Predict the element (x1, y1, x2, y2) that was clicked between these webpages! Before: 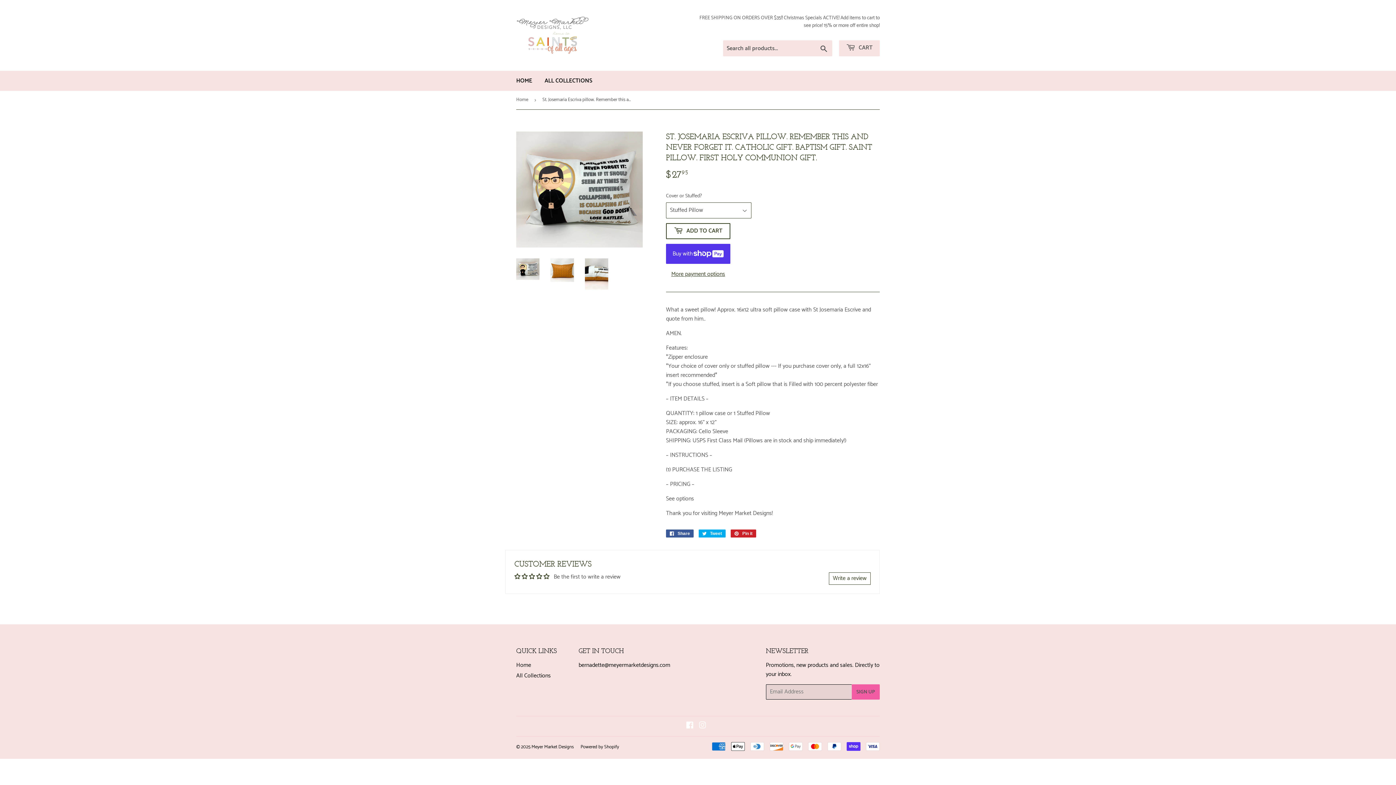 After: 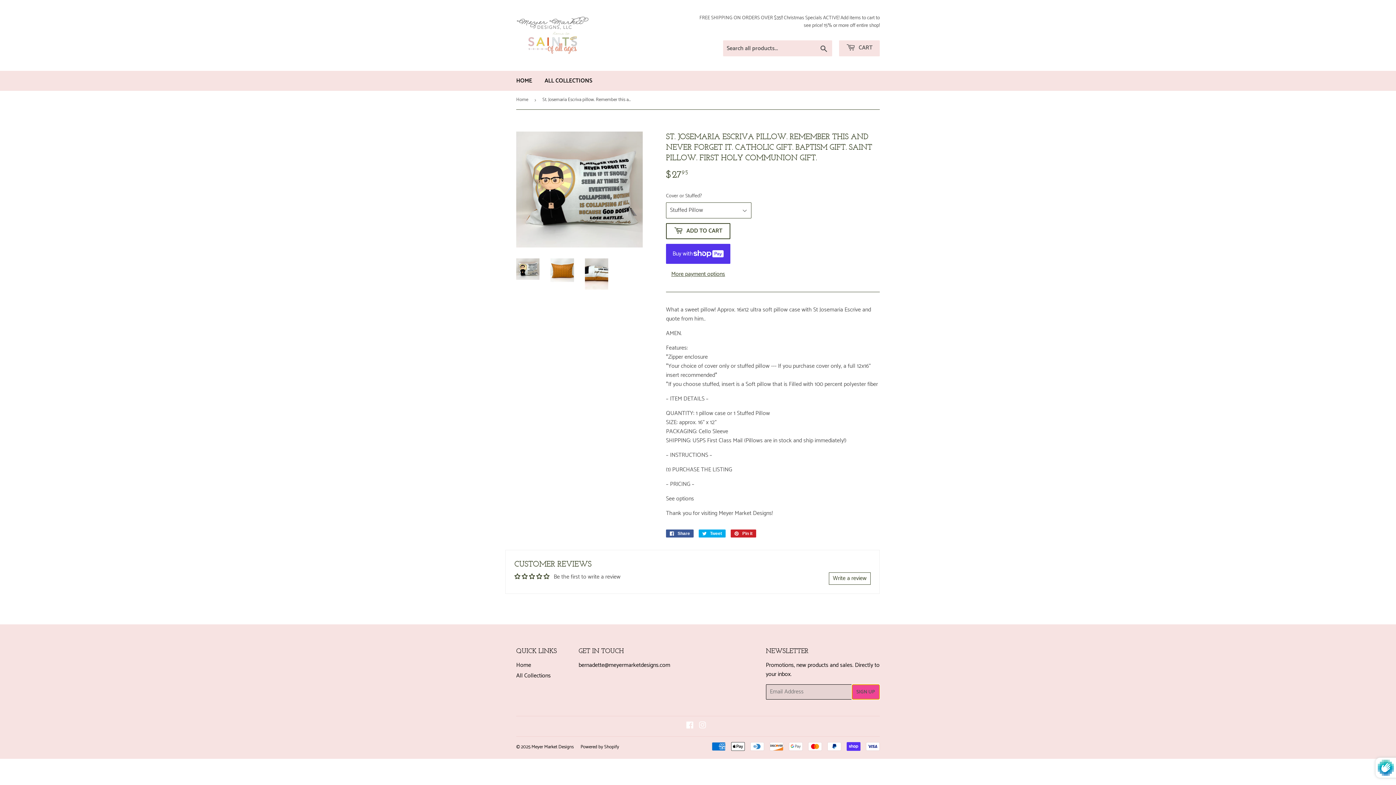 Action: bbox: (851, 684, 879, 699) label: SIGN UP